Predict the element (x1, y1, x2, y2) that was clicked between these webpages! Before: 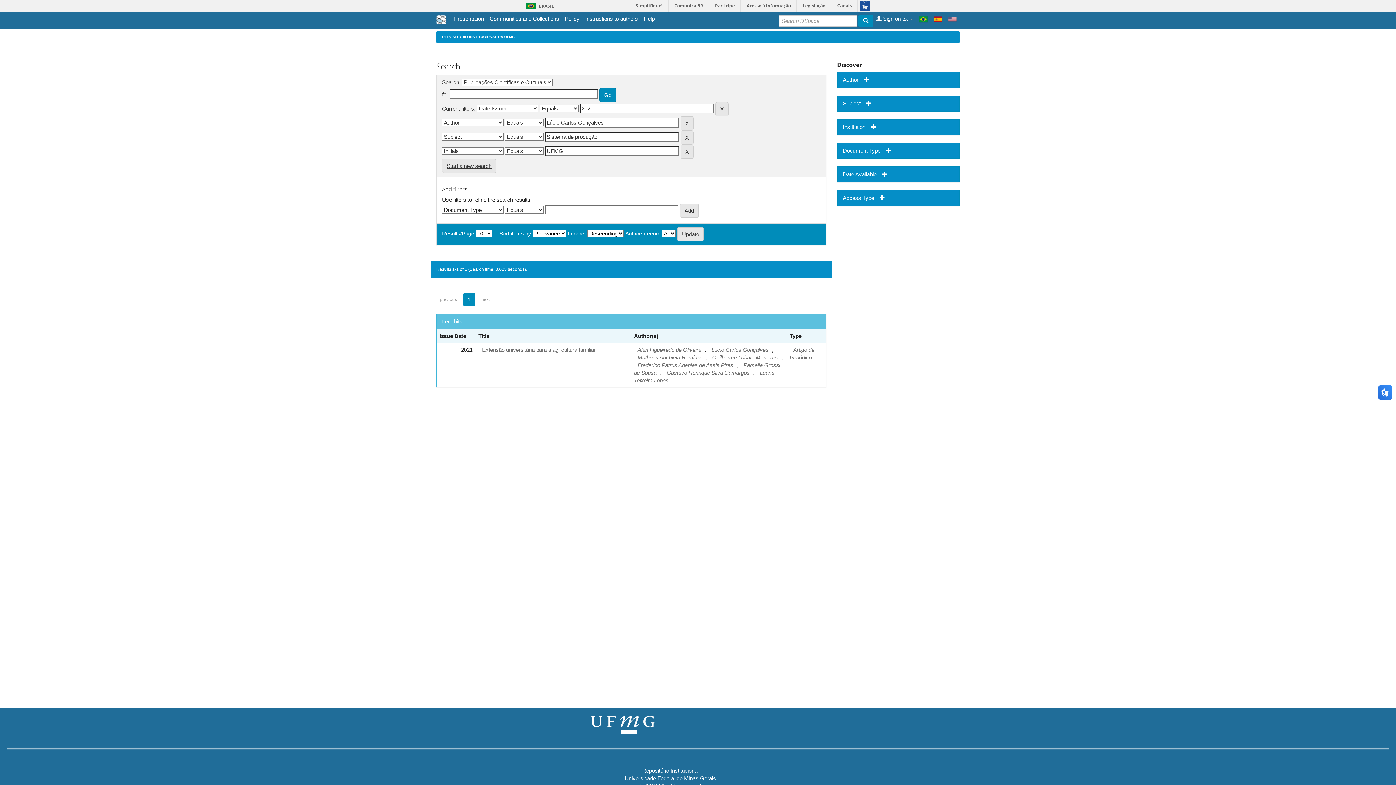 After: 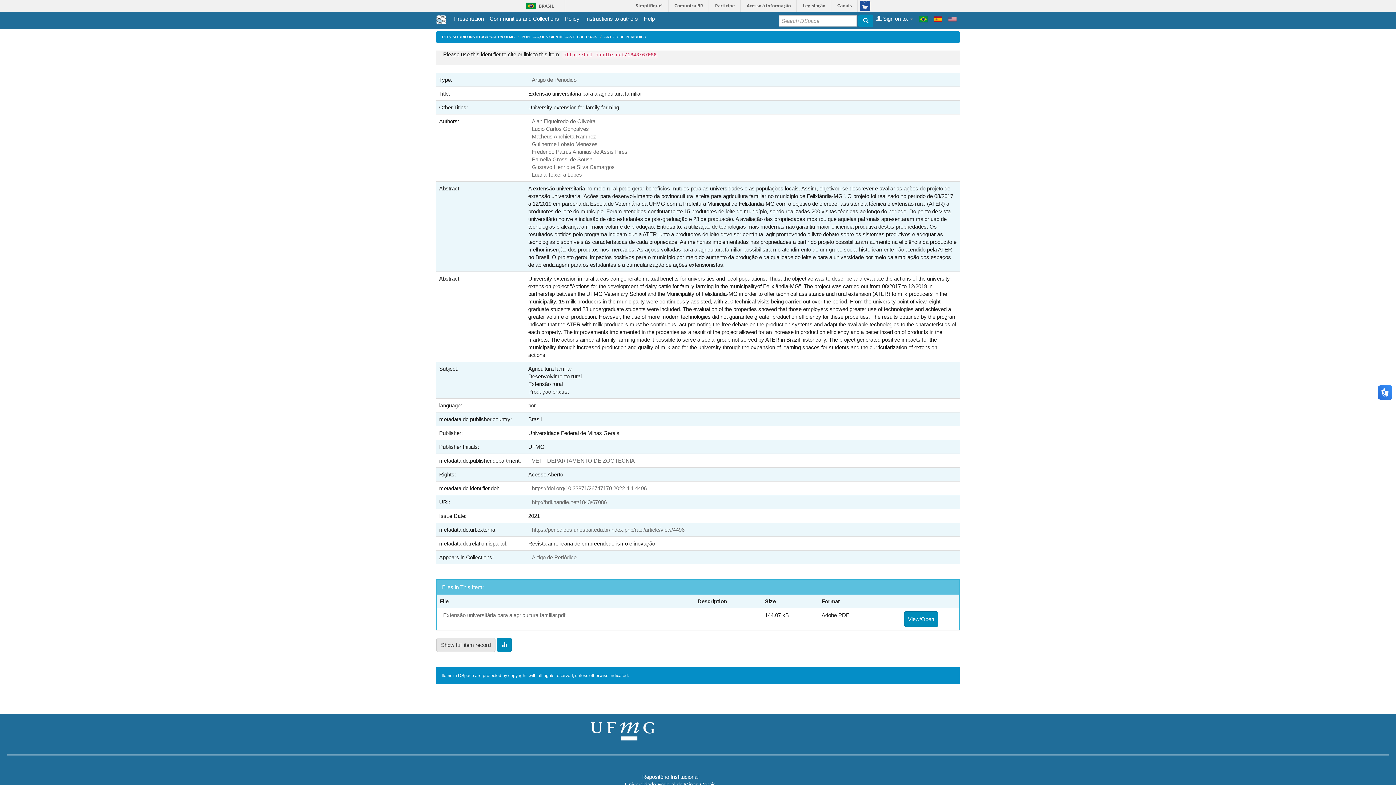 Action: label: Extensão universitária para a agricultura familiar bbox: (478, 343, 599, 356)